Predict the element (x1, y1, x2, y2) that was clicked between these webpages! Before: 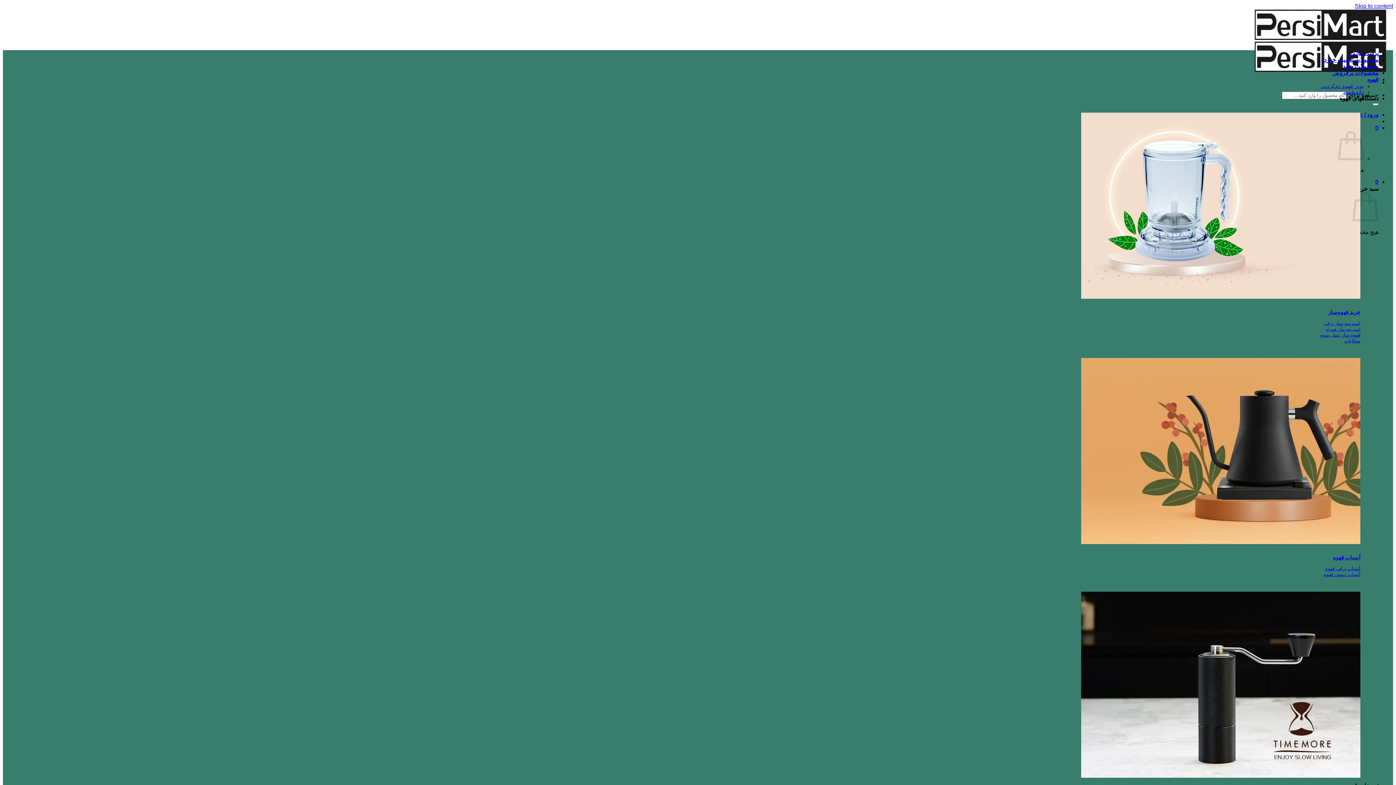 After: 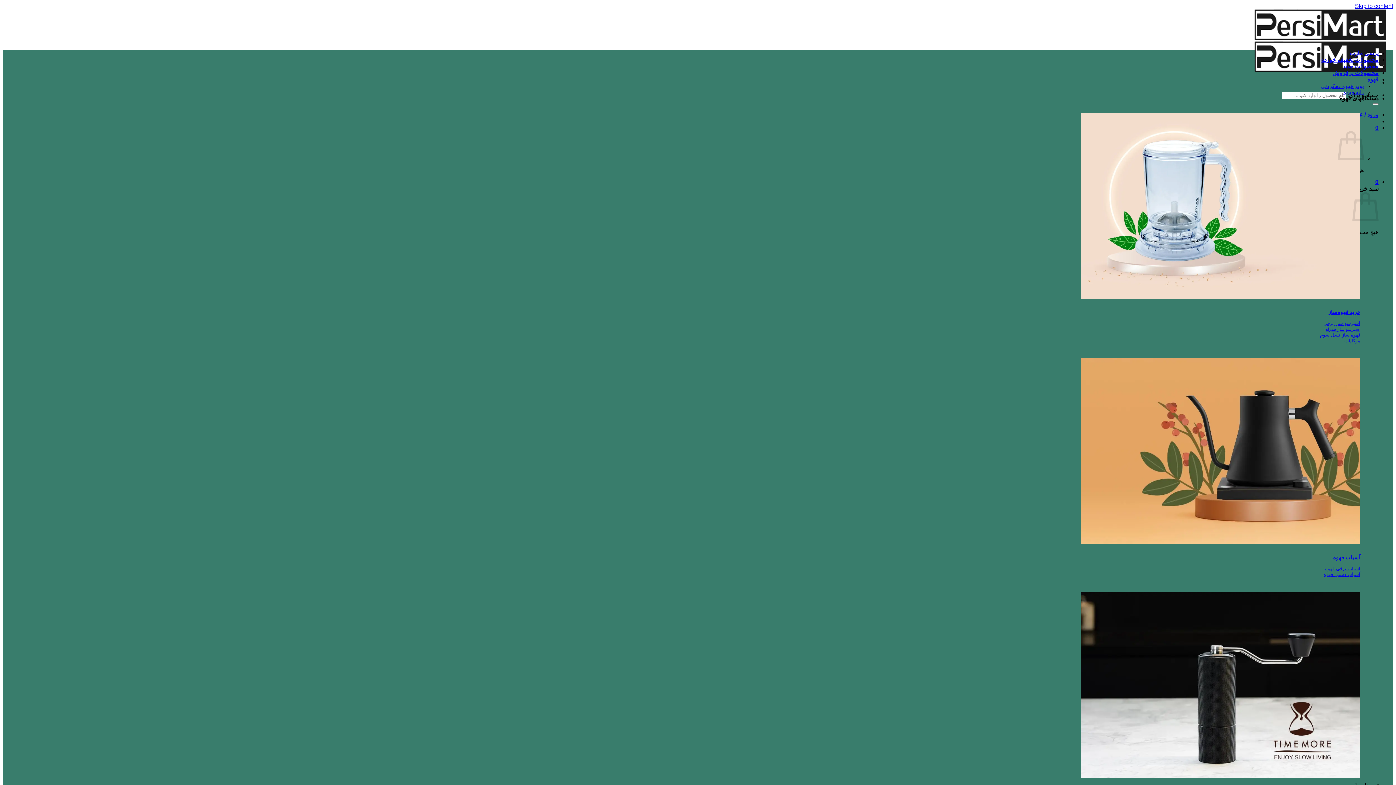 Action: bbox: (1328, 309, 1360, 315) label: خرید قهوه‌ساز